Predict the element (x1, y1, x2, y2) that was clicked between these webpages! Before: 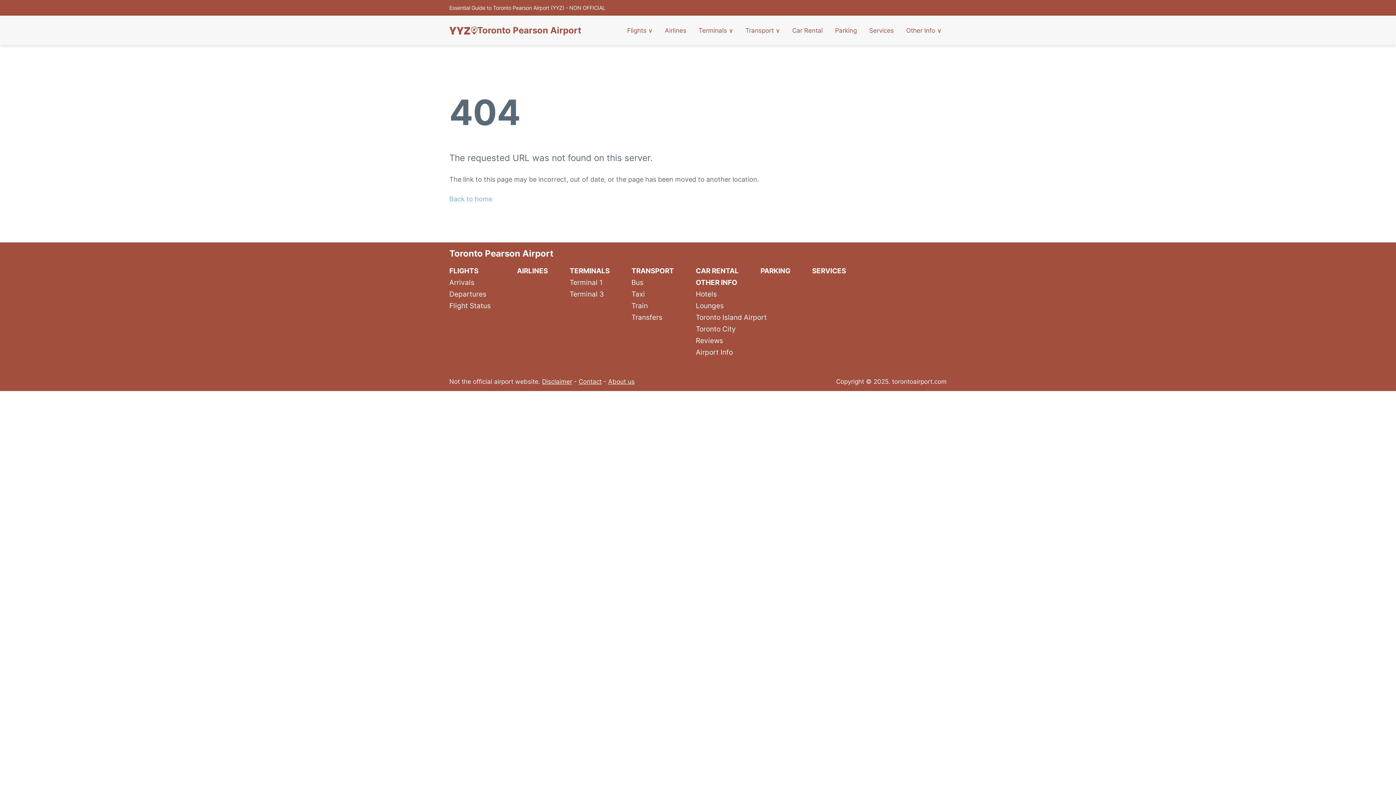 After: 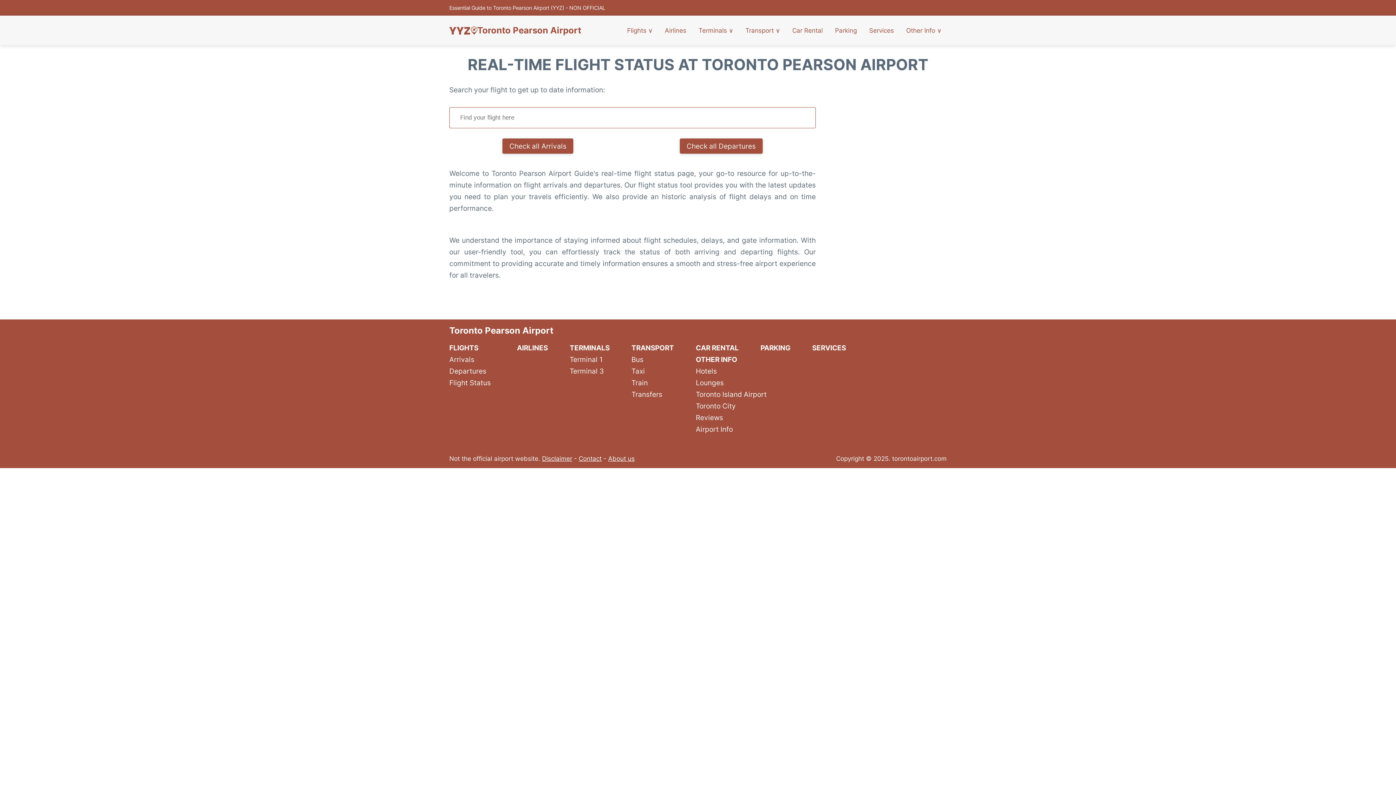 Action: label: Flight Status bbox: (449, 301, 490, 310)